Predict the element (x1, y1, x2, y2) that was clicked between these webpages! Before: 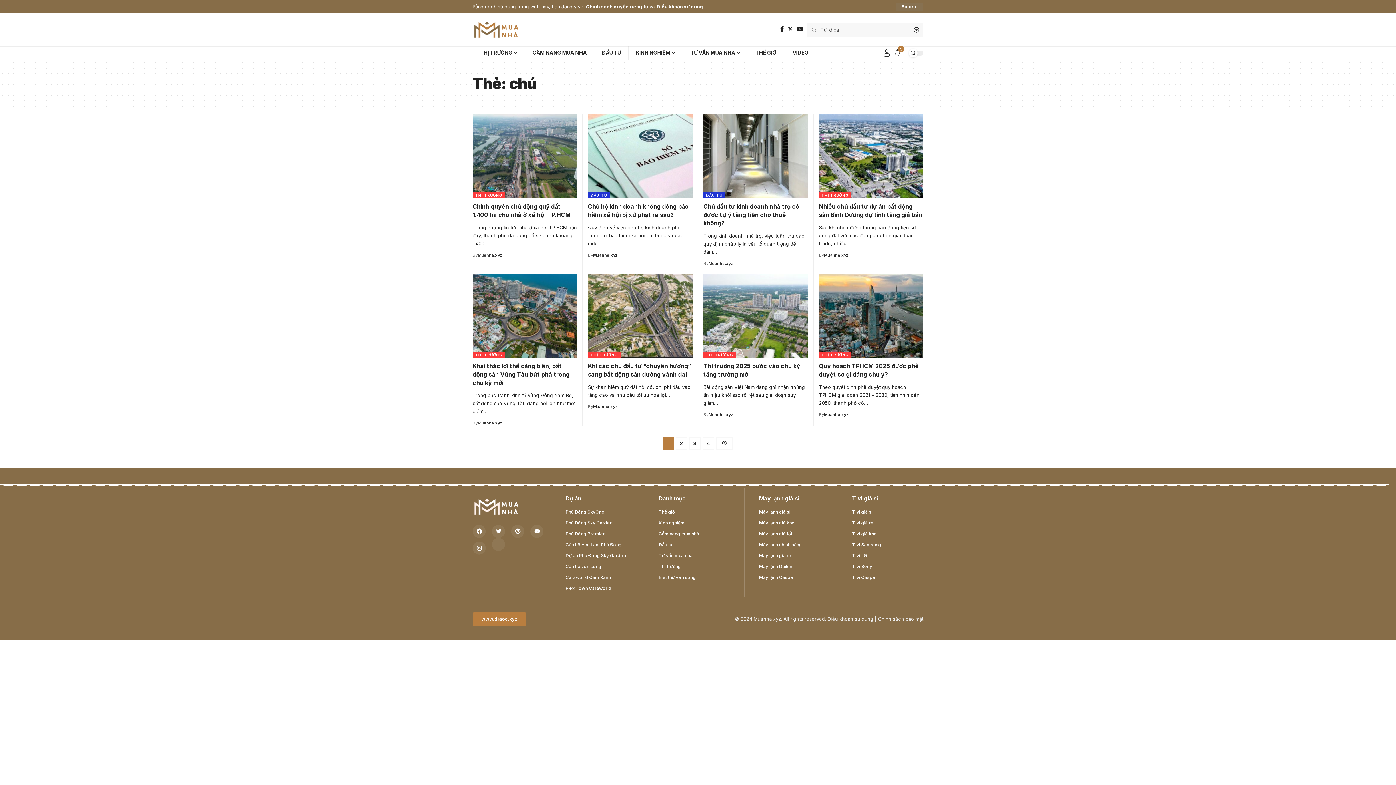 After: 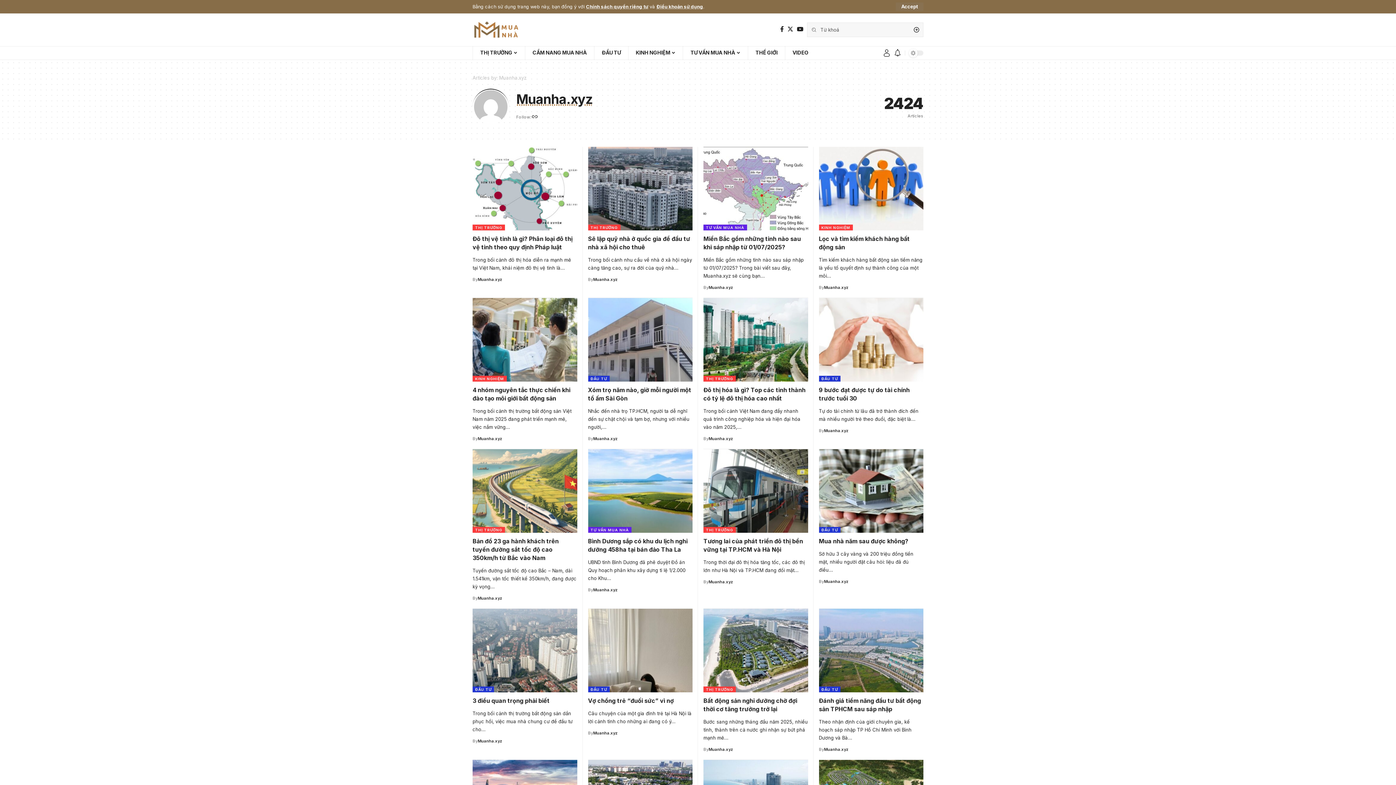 Action: bbox: (477, 251, 502, 258) label: Muanha.xyz